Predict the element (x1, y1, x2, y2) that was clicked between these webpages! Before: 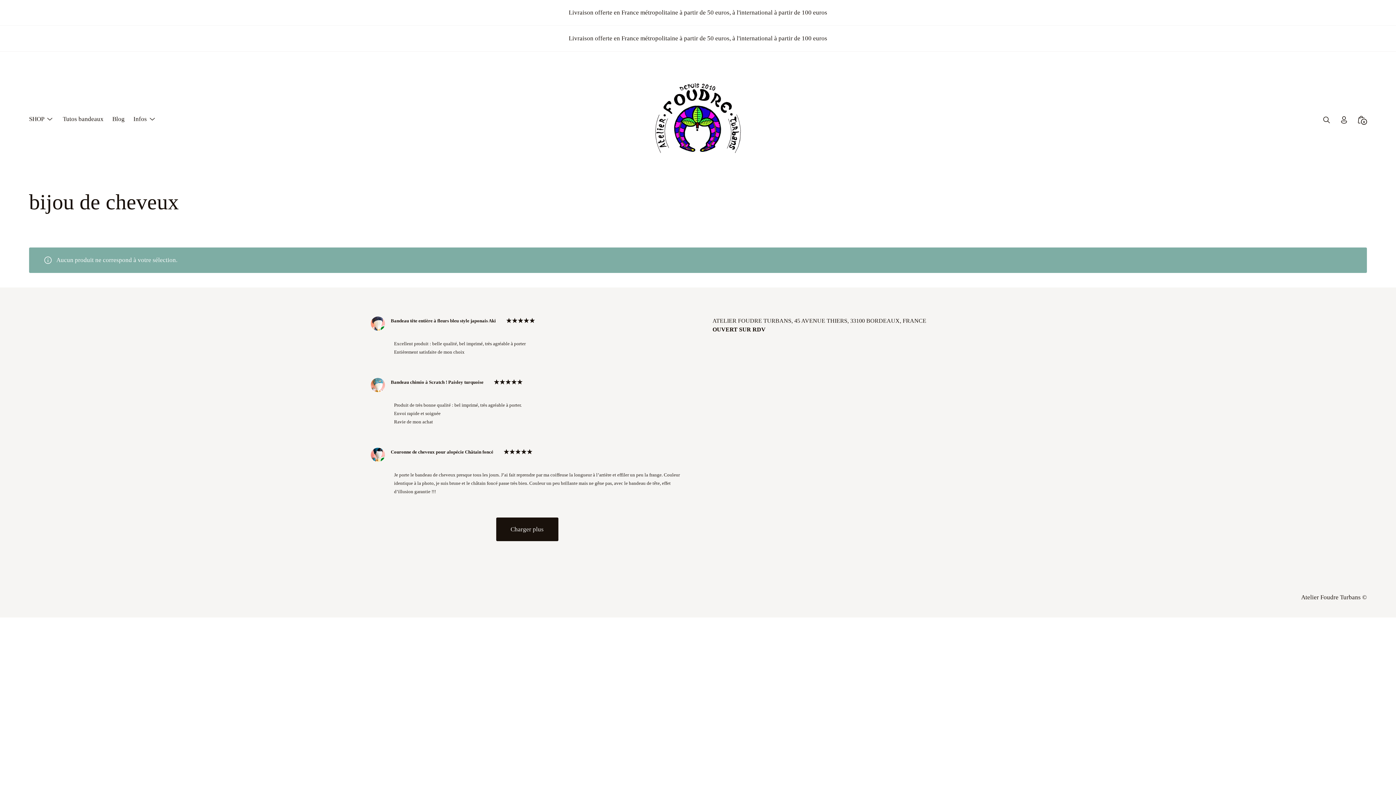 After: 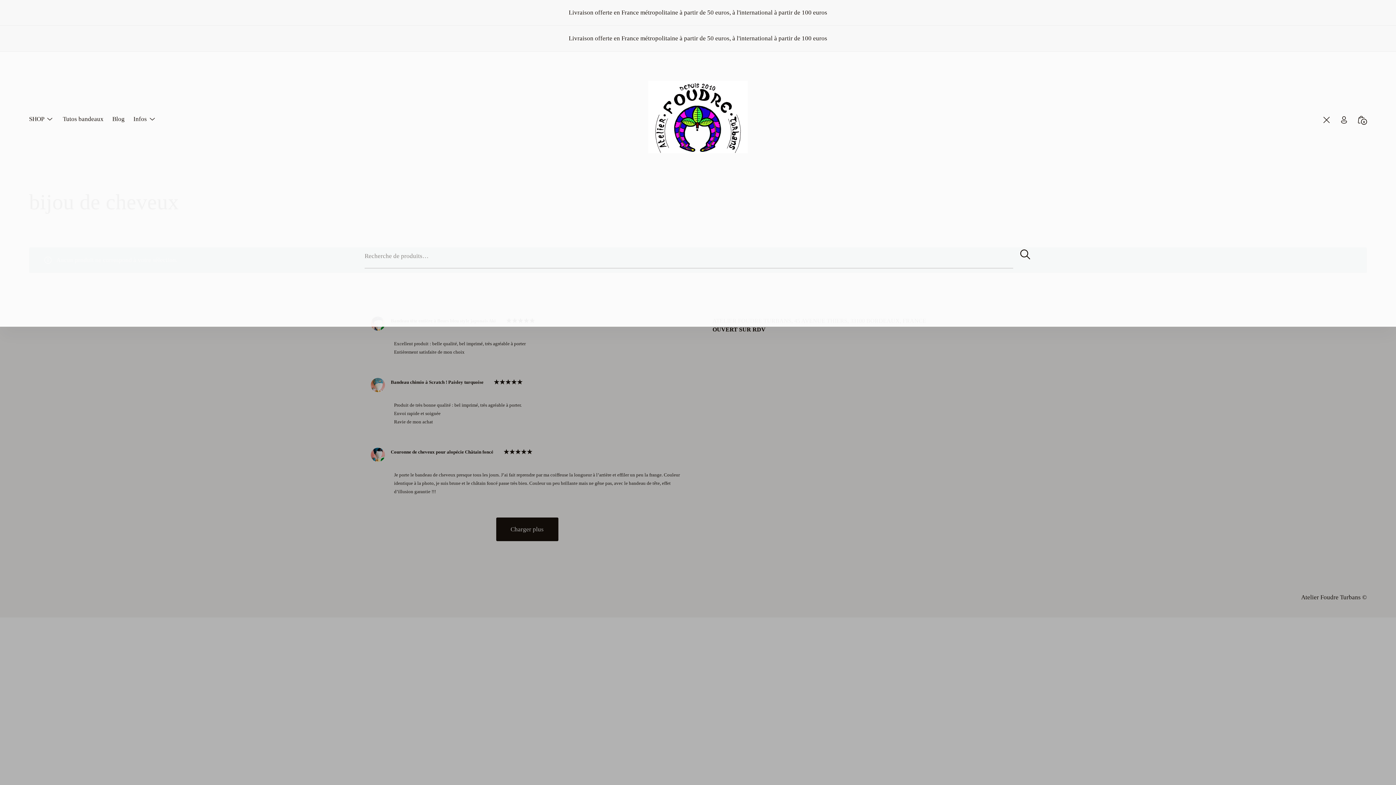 Action: bbox: (1321, 114, 1330, 123) label: Search Toggle